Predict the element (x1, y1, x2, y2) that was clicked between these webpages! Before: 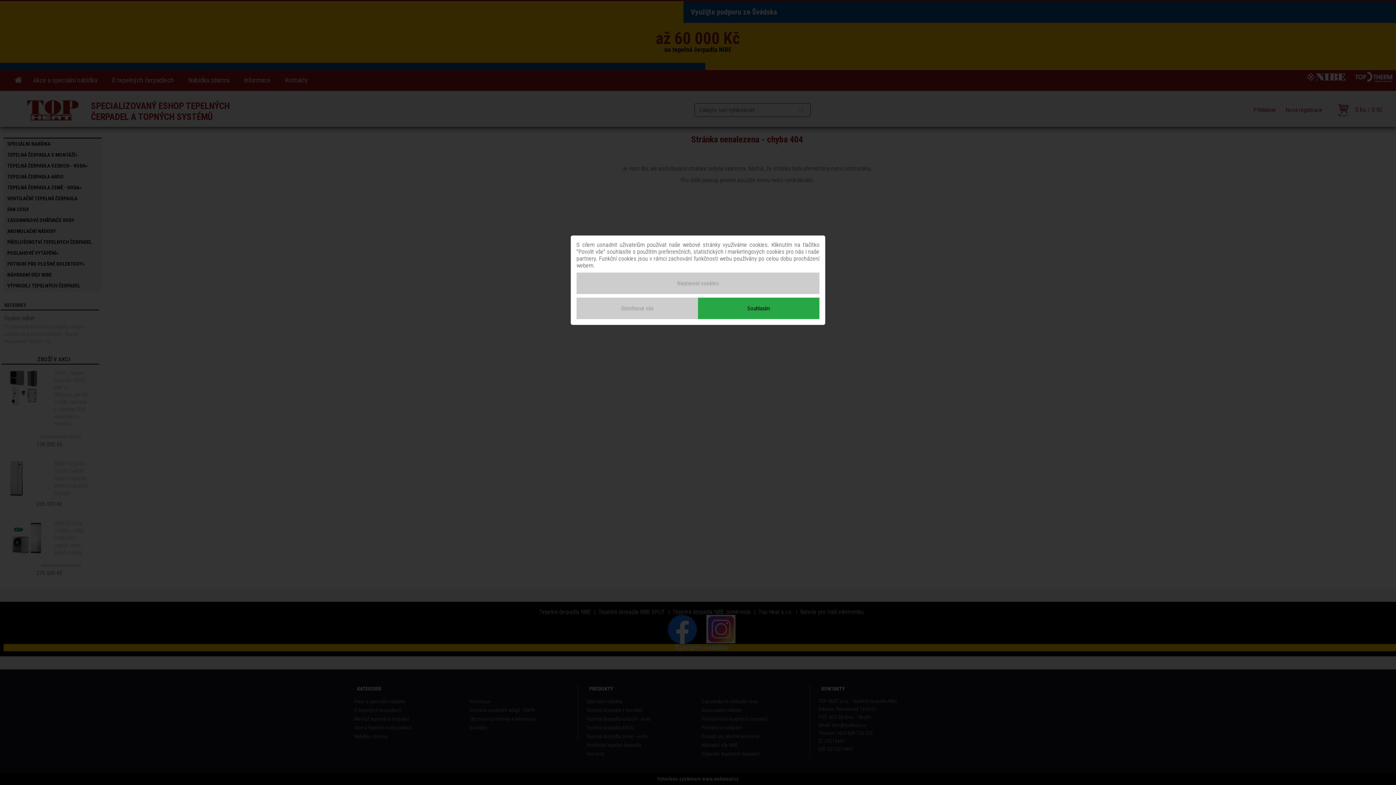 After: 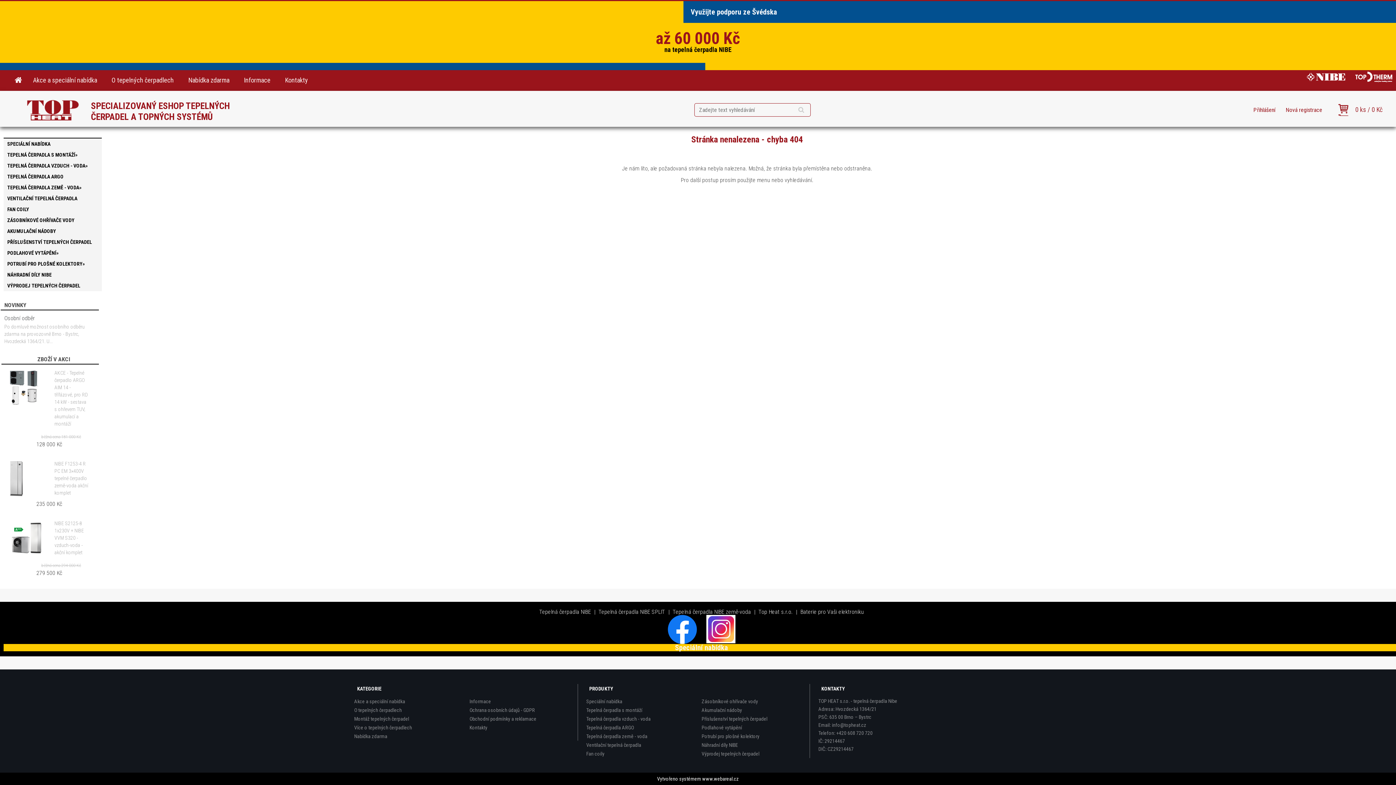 Action: label: Souhlasím bbox: (698, 297, 819, 319)